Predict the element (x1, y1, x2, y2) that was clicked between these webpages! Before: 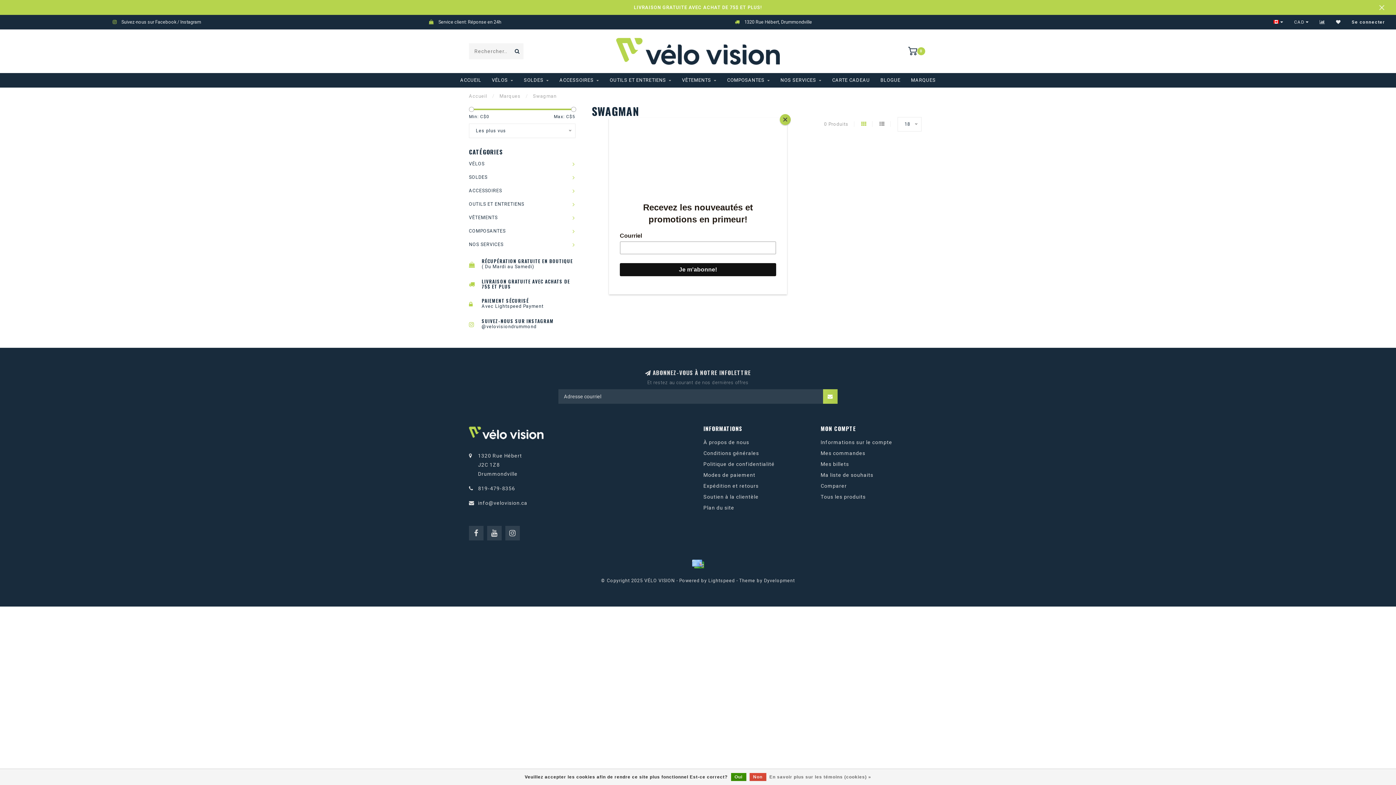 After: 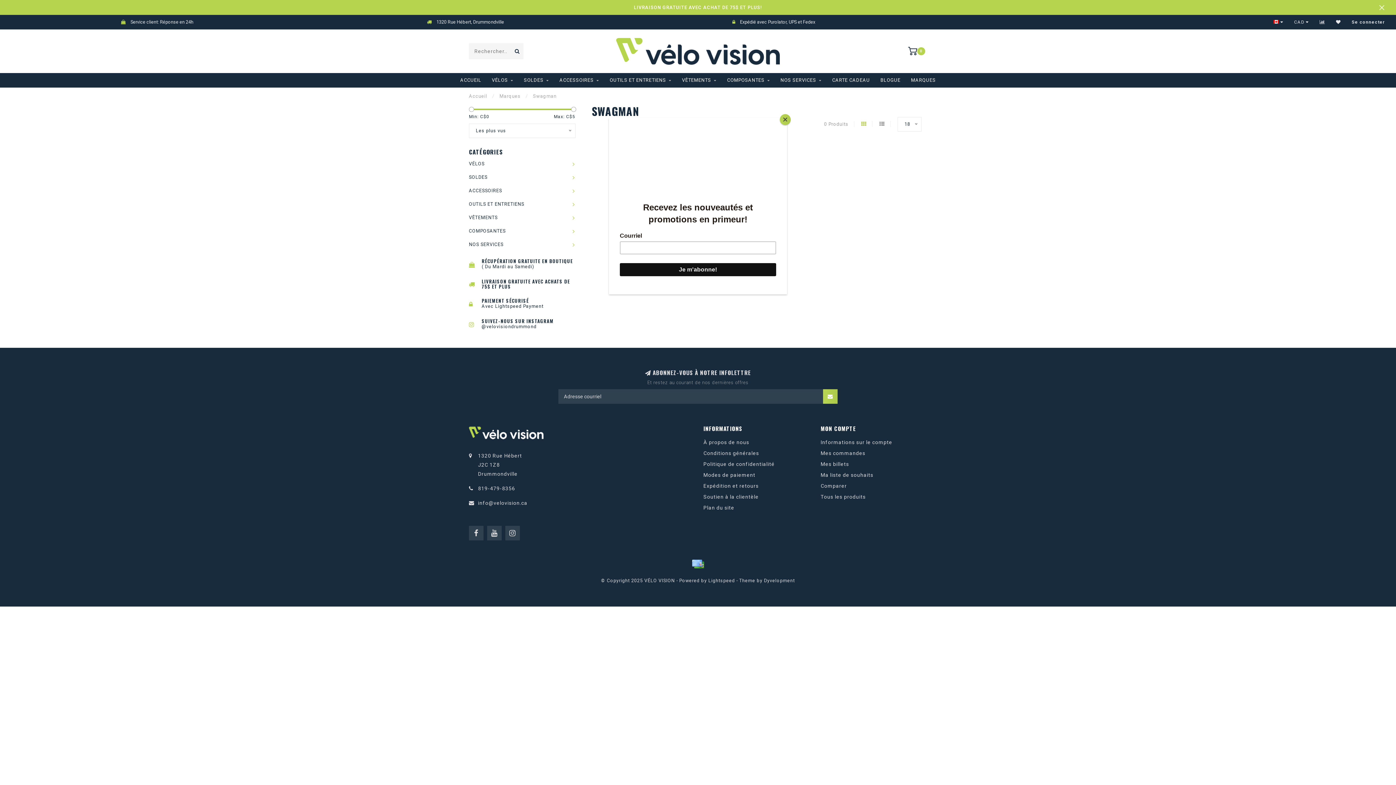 Action: bbox: (749, 773, 766, 781) label: Non